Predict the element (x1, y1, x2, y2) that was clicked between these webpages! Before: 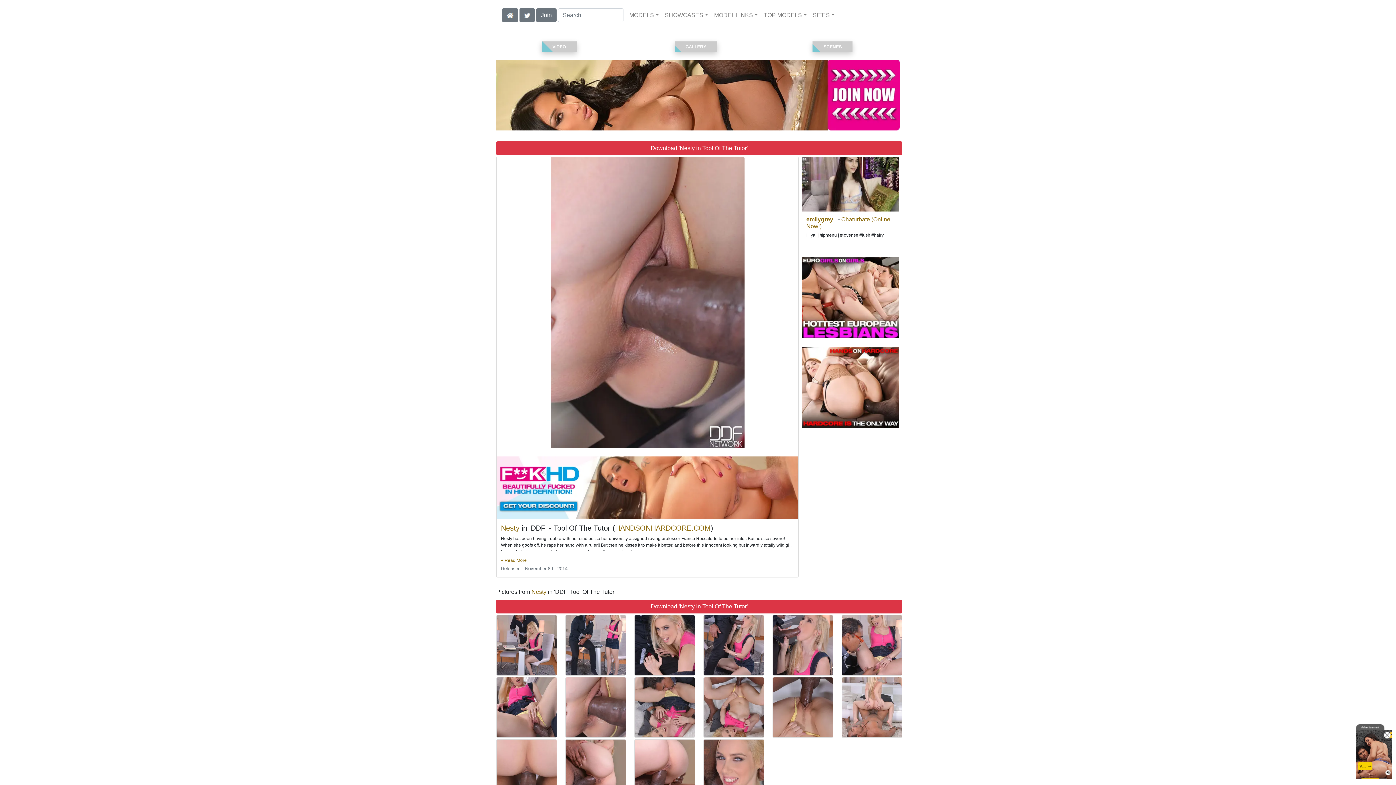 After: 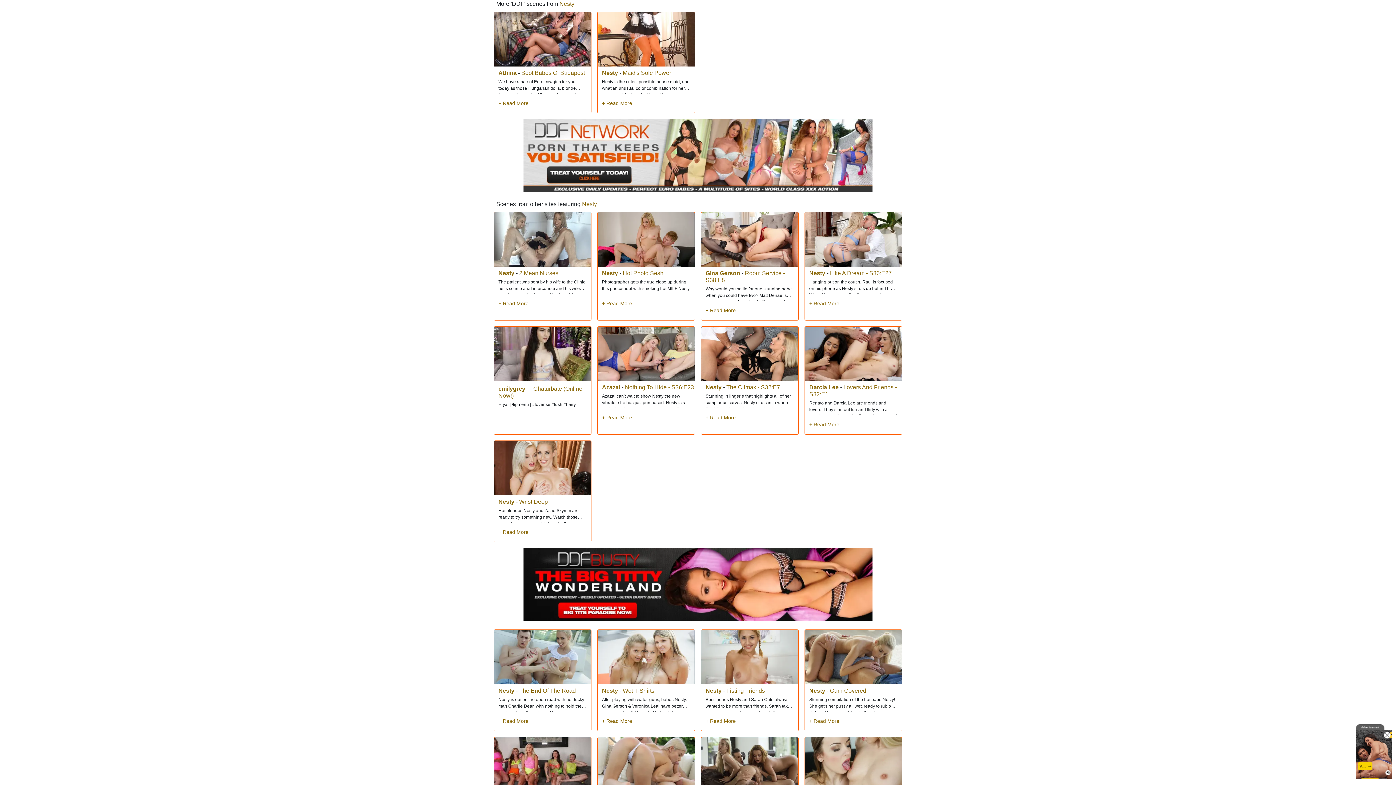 Action: bbox: (764, 41, 901, 52) label: SCENES